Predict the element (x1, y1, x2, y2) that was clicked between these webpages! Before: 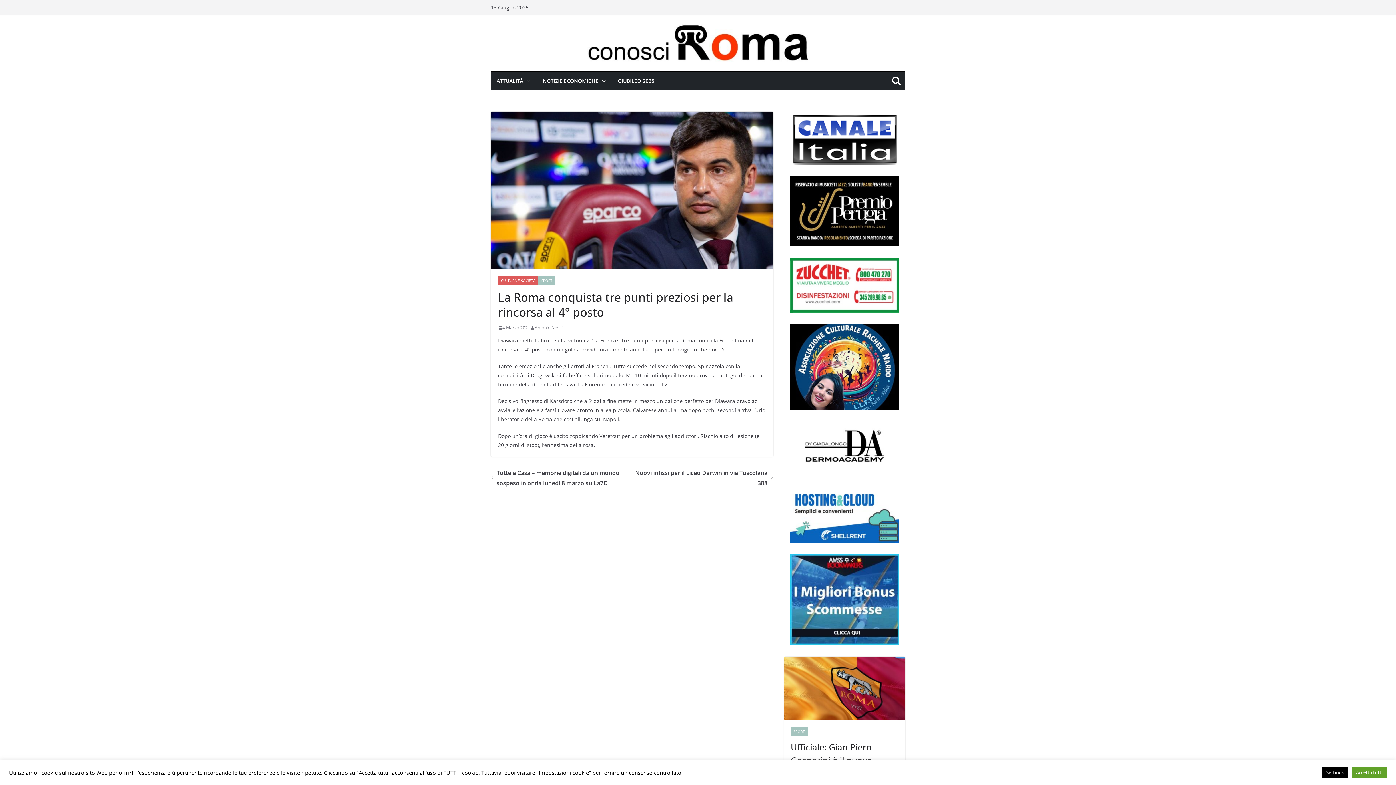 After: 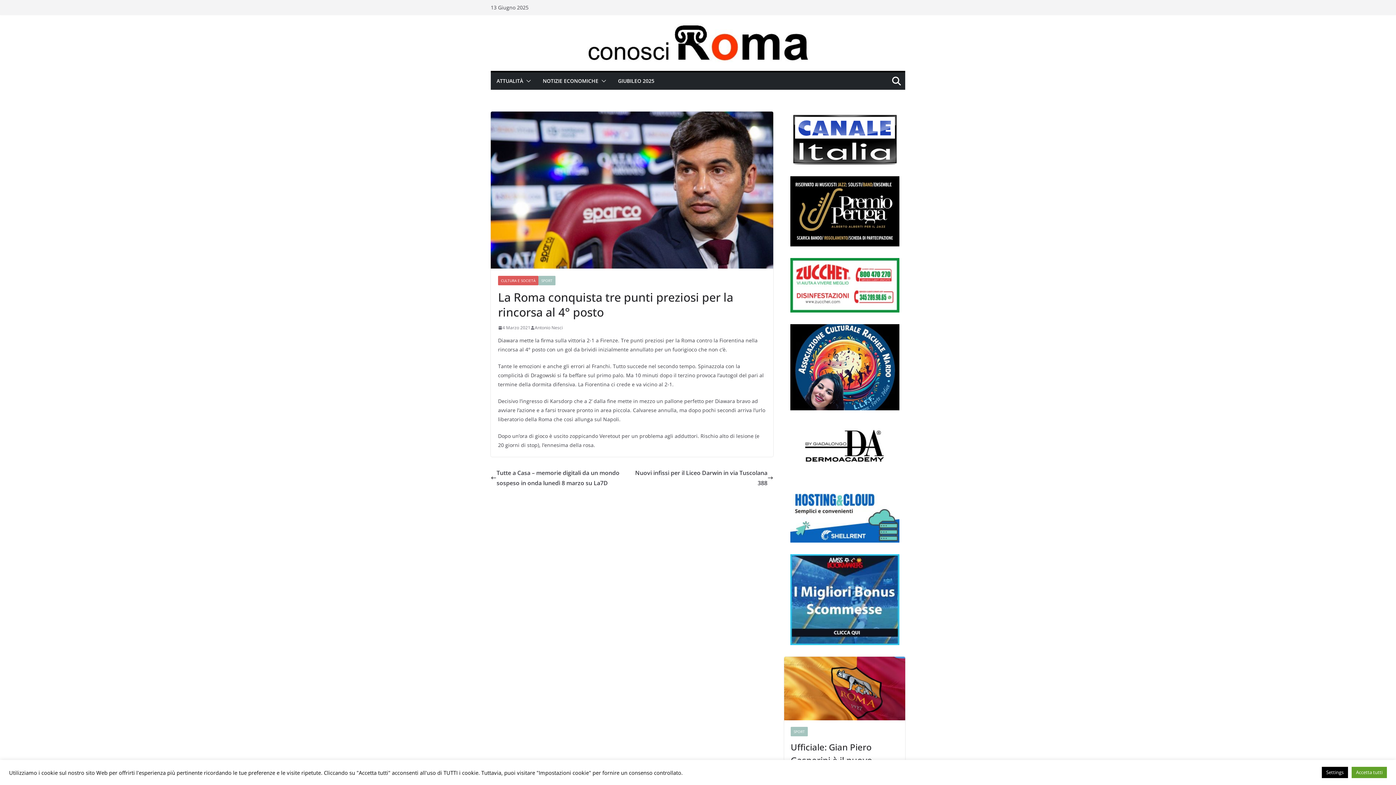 Action: bbox: (790, 422, 899, 476)